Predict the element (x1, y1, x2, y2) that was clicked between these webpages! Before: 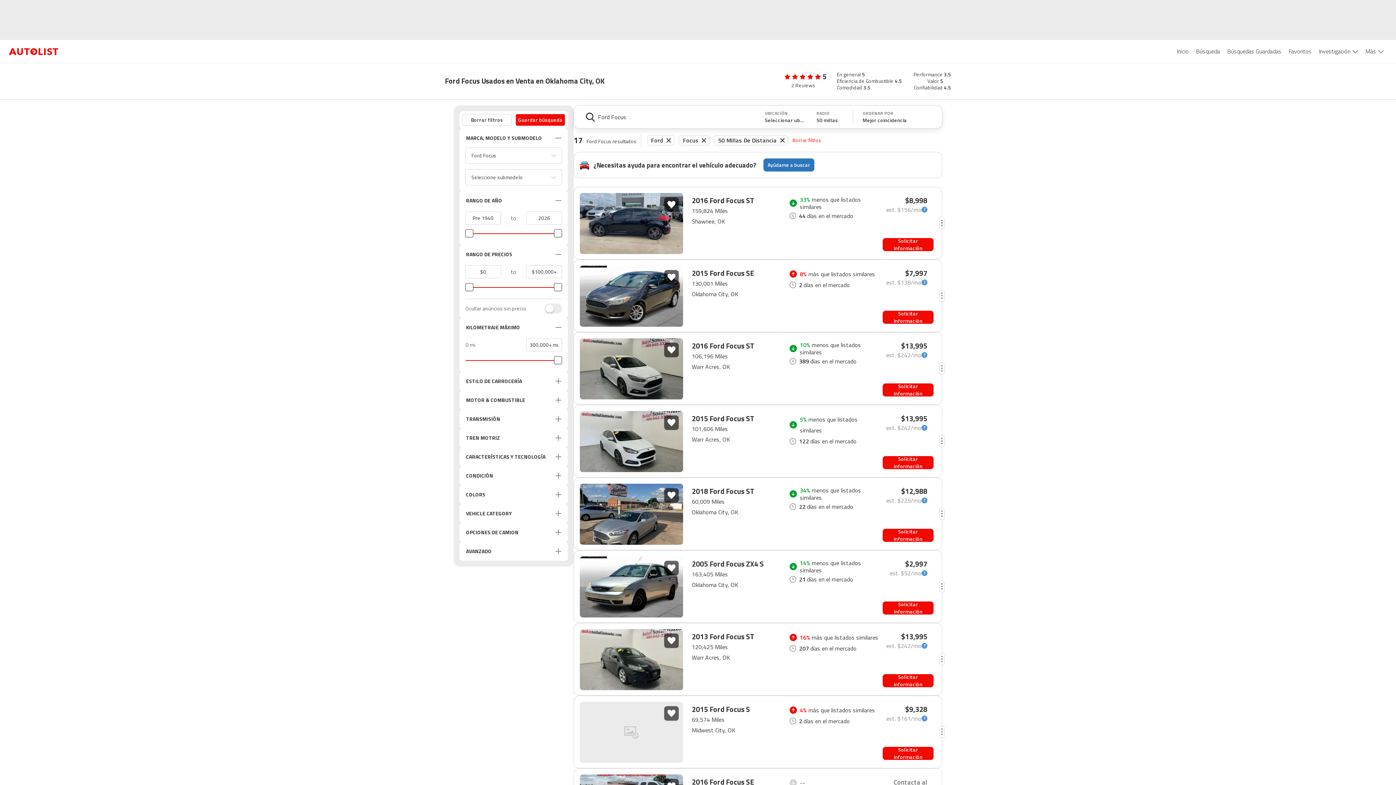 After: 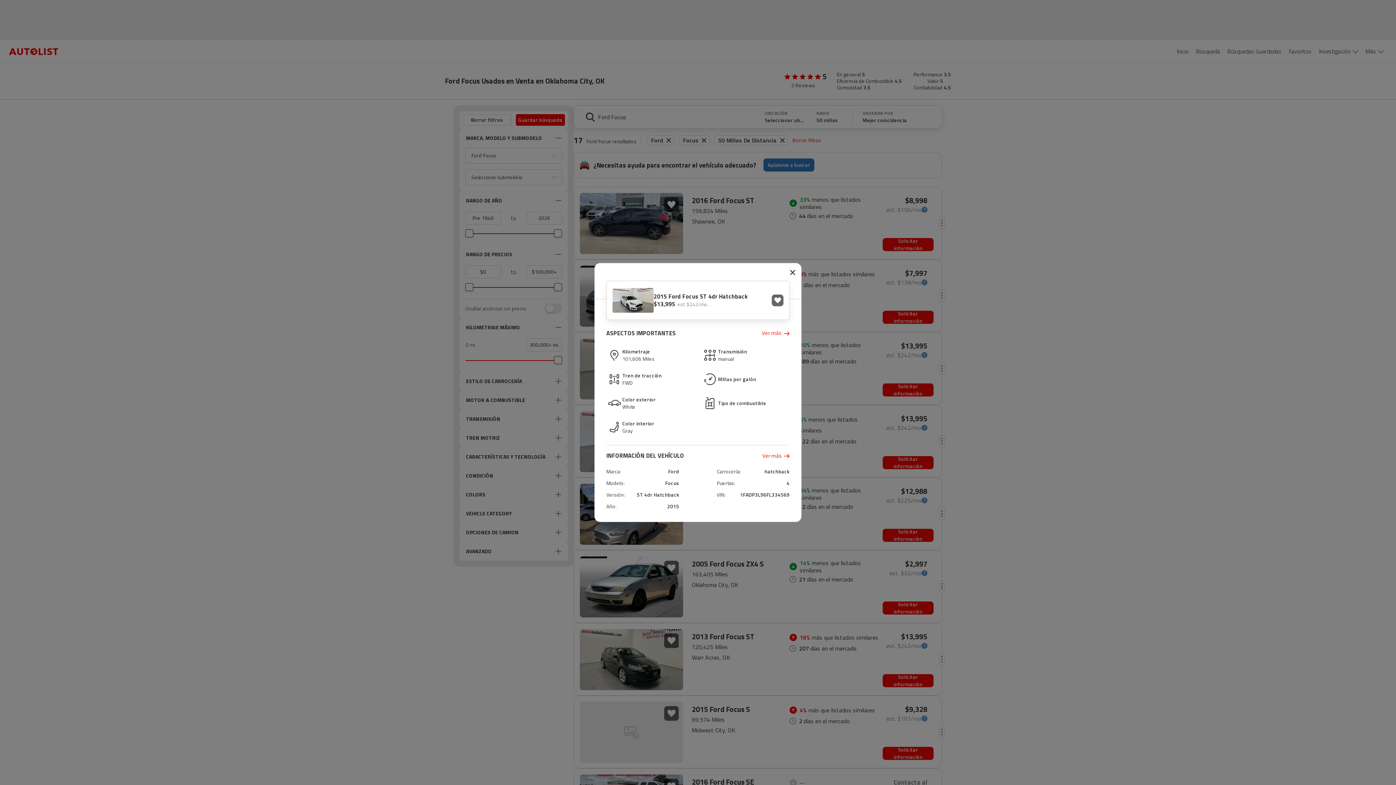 Action: bbox: (939, 409, 945, 473)